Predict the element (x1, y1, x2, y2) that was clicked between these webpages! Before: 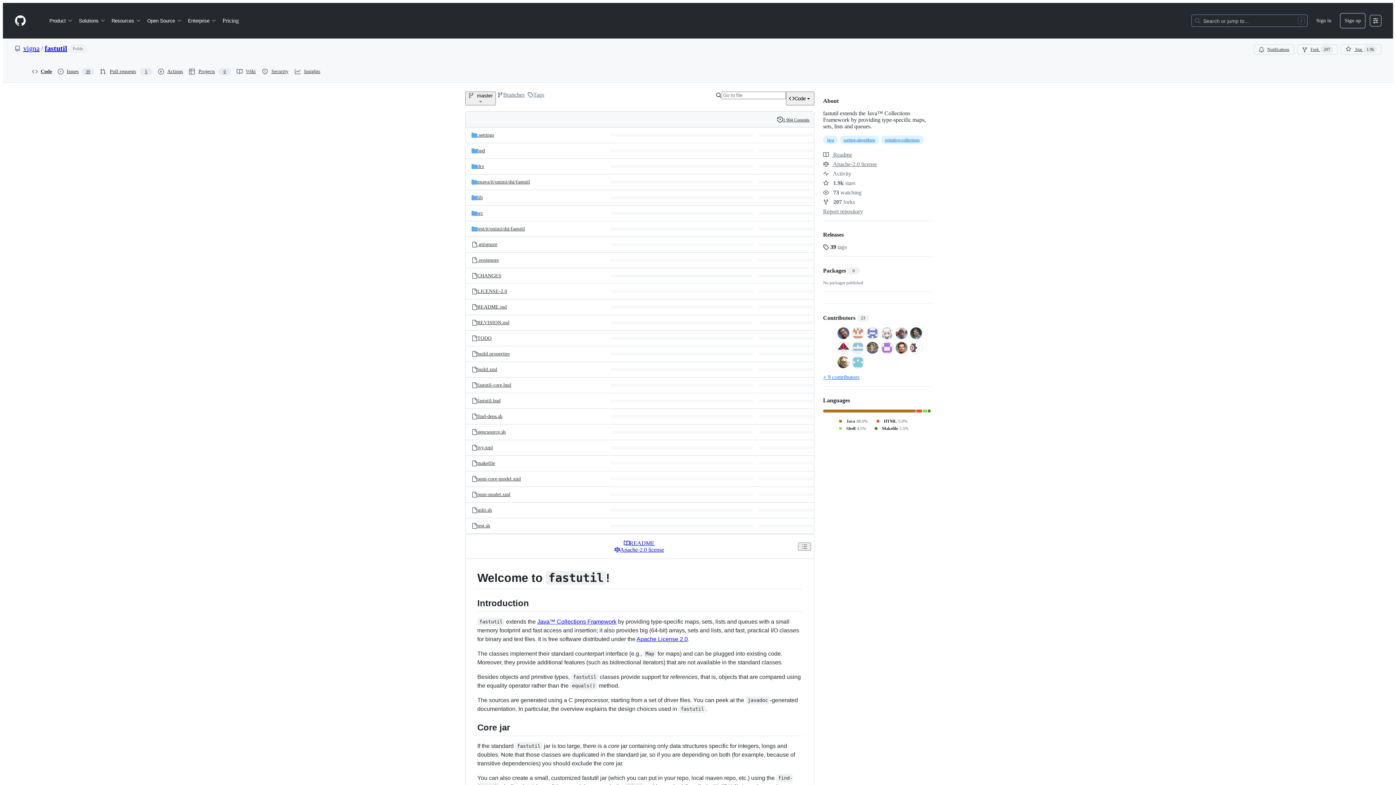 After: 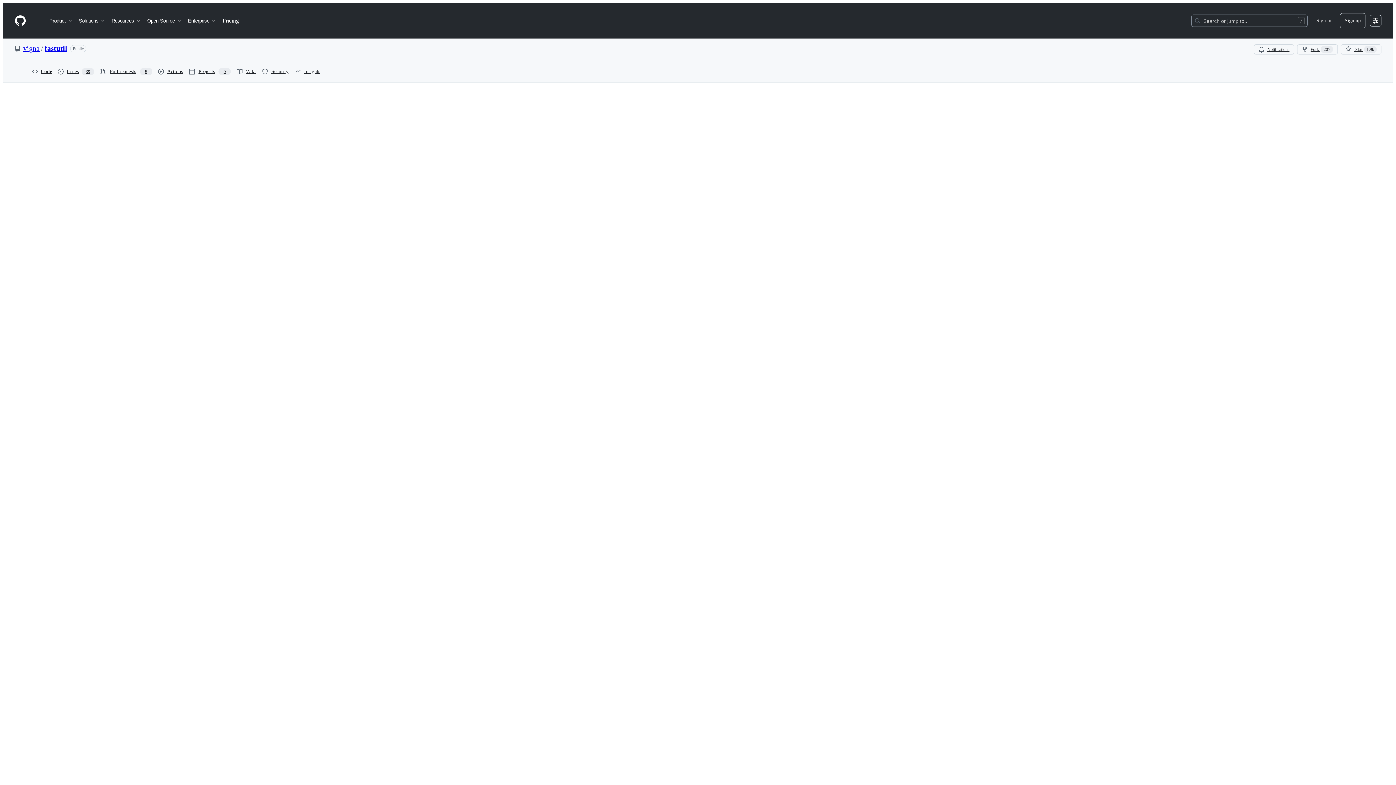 Action: label: fastutil-core.bnd, (File) bbox: (477, 382, 511, 388)